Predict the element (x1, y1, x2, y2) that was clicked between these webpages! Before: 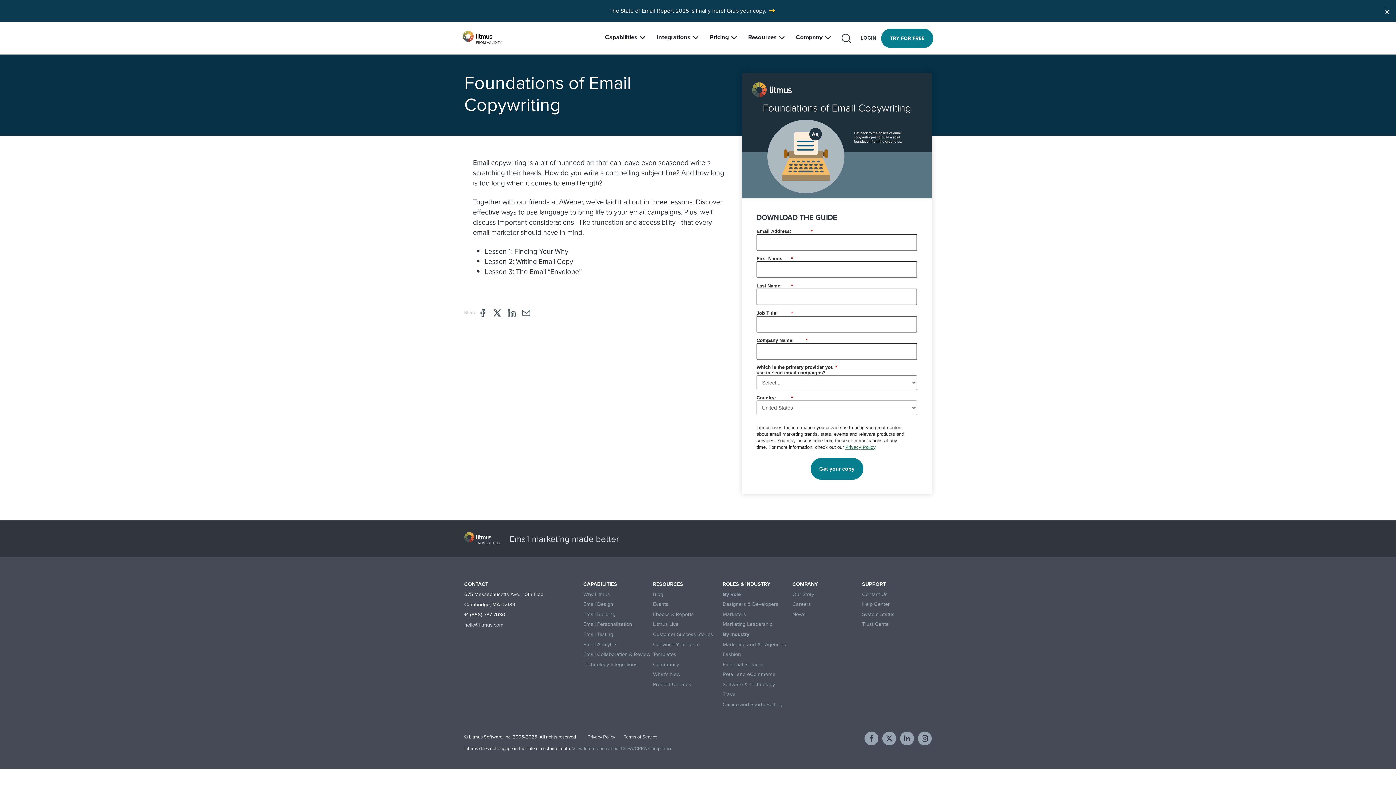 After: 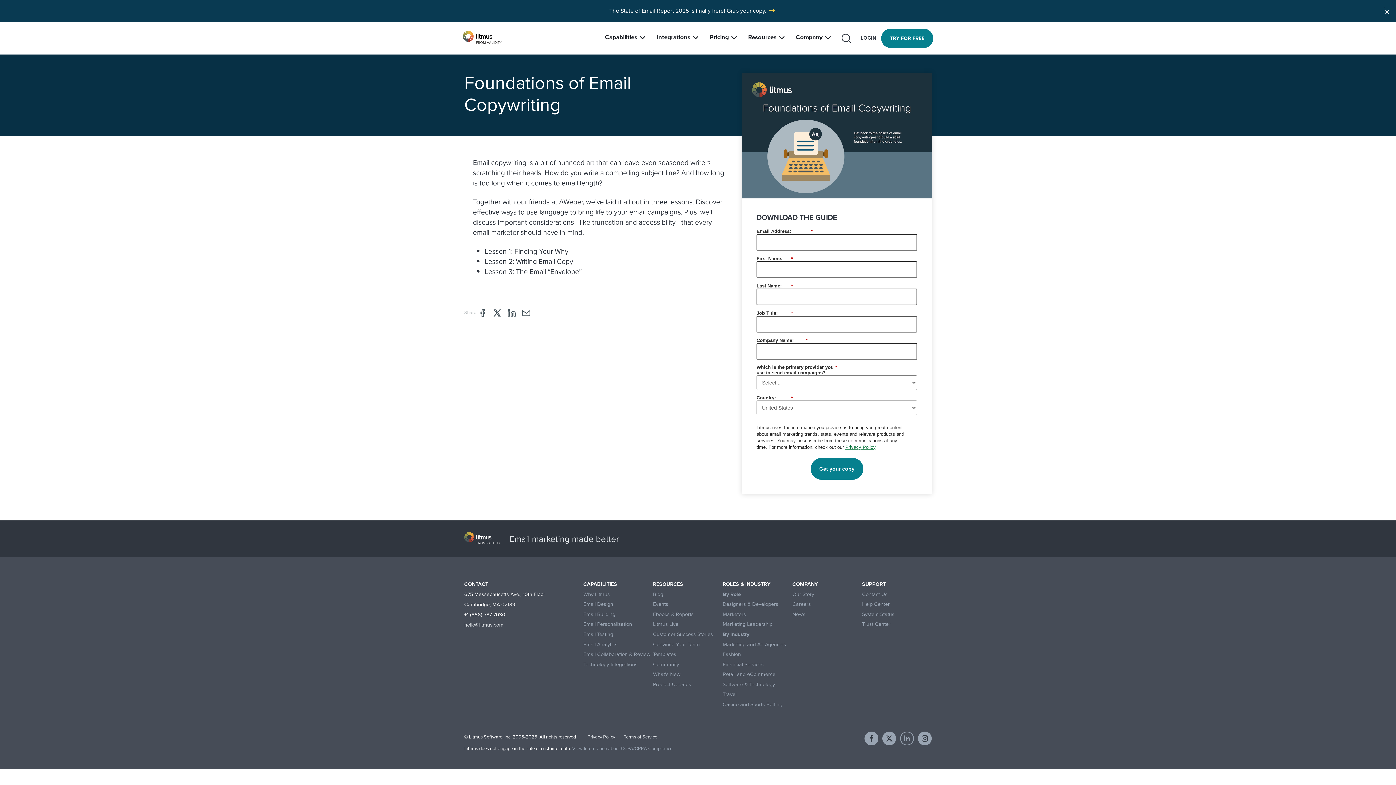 Action: label: Visit Litmus on linkedin bbox: (900, 731, 914, 745)